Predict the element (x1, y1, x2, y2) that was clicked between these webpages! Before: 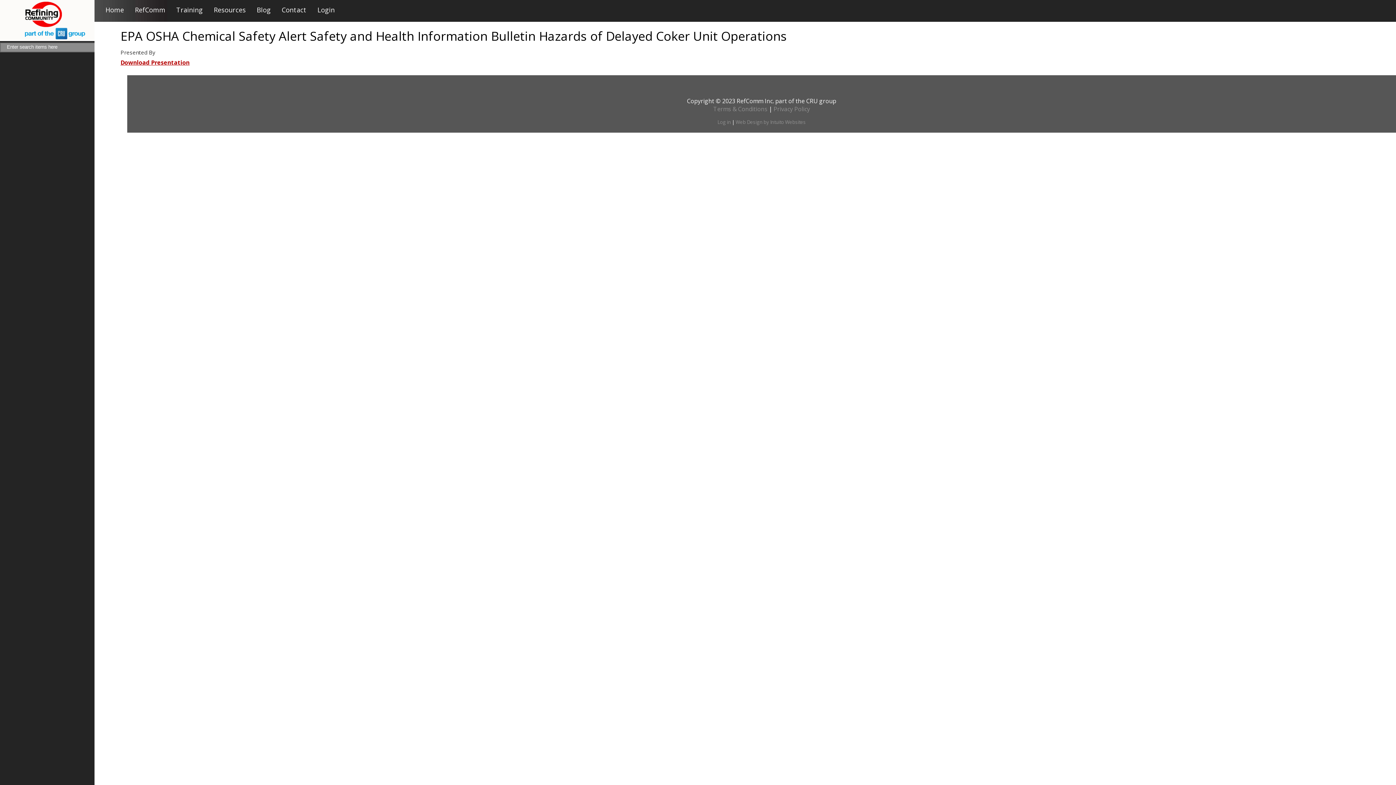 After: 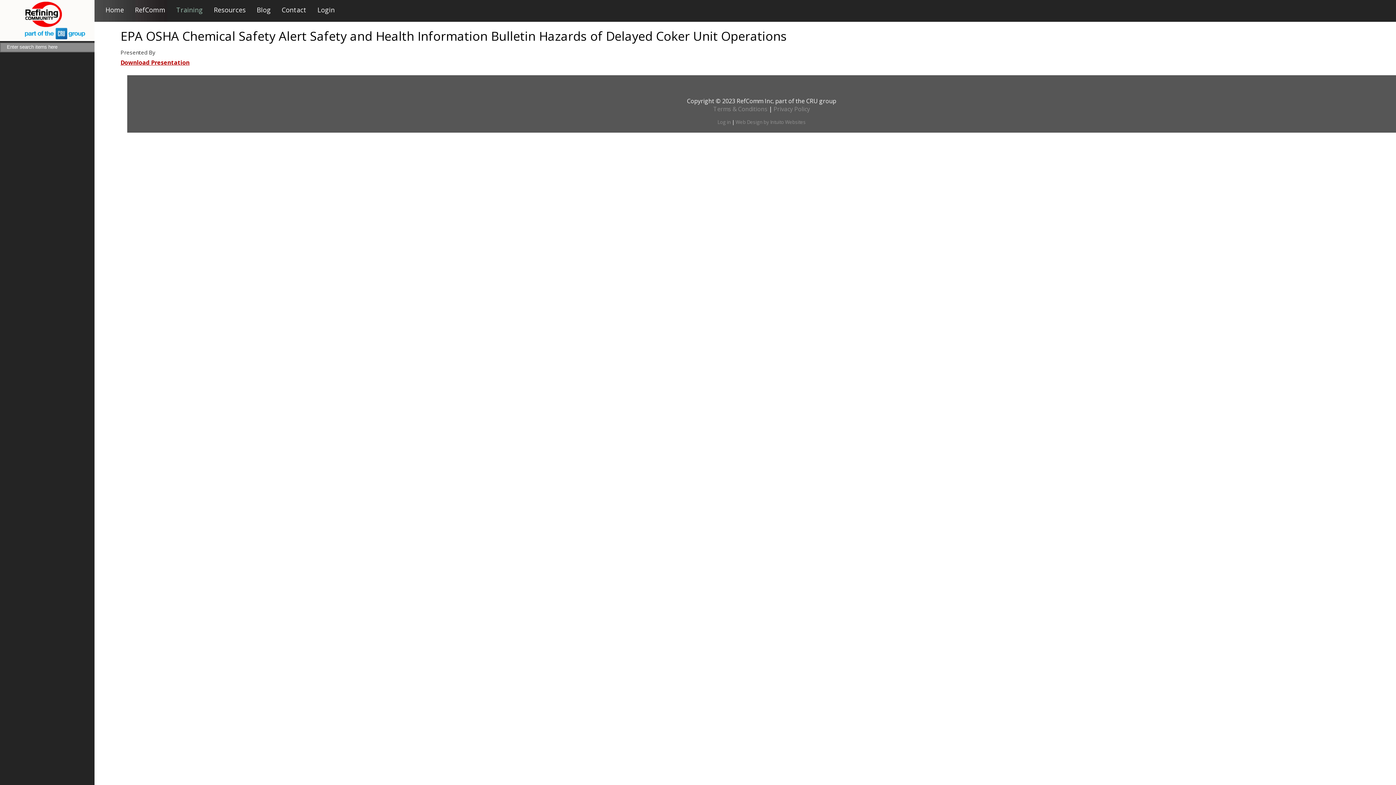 Action: label: Training bbox: (176, 5, 202, 14)